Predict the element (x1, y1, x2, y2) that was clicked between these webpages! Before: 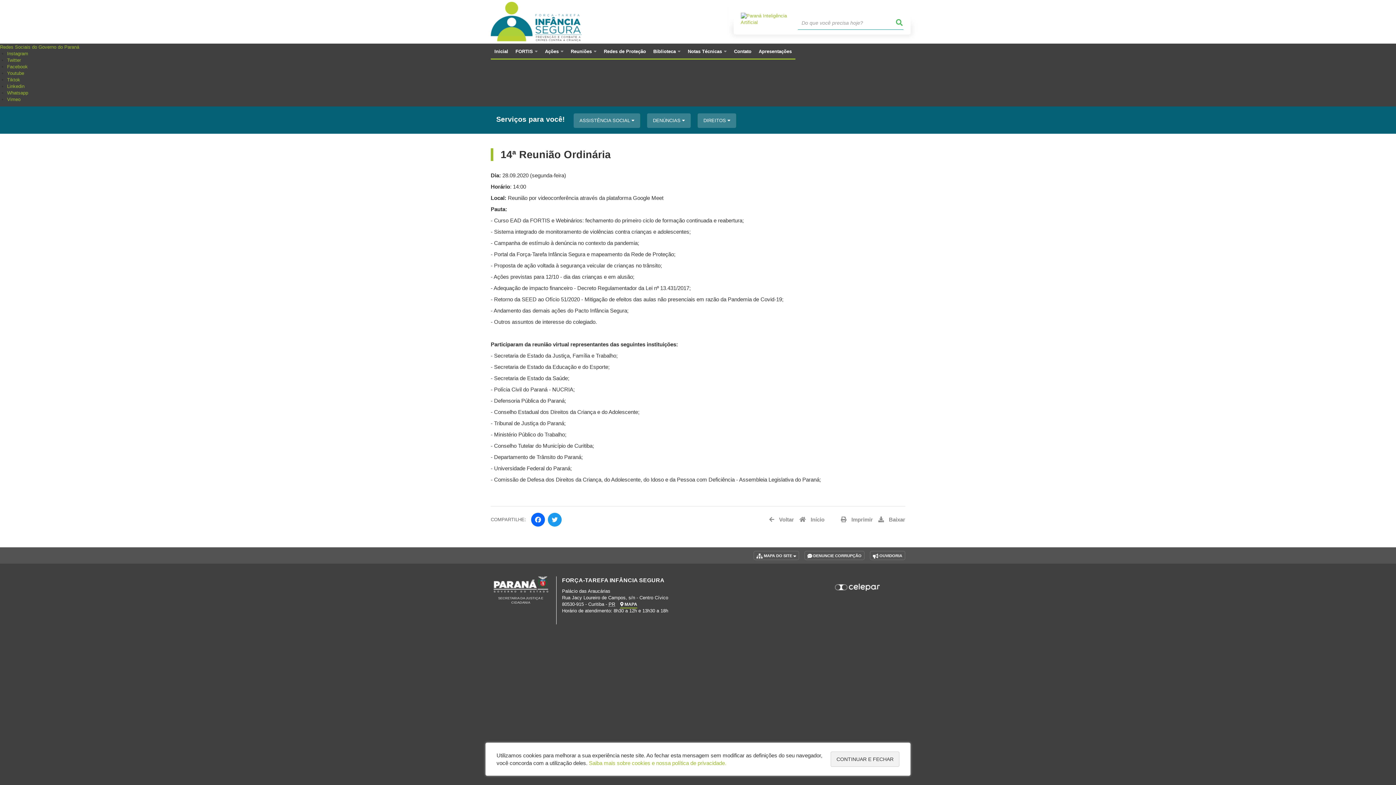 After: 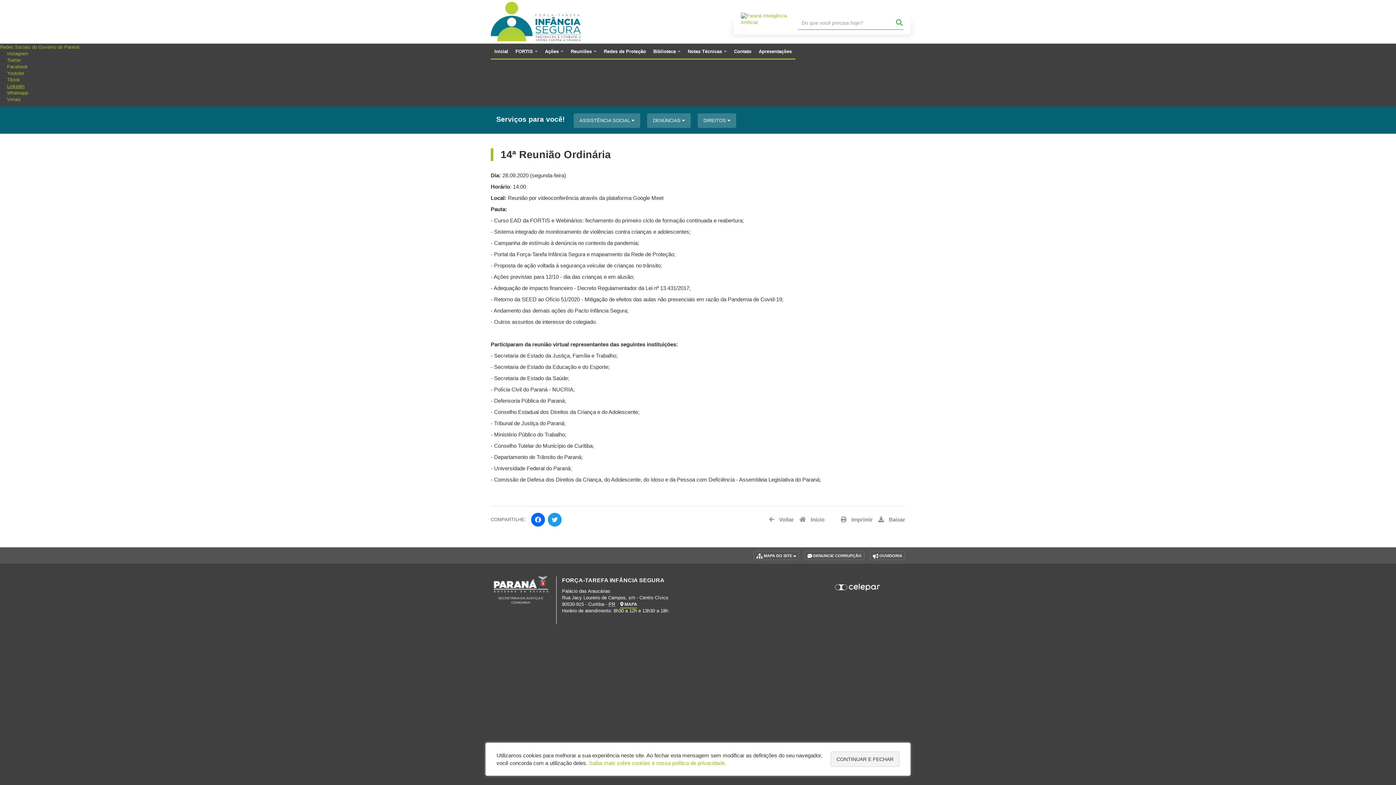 Action: bbox: (7, 83, 24, 89) label: Linkedin